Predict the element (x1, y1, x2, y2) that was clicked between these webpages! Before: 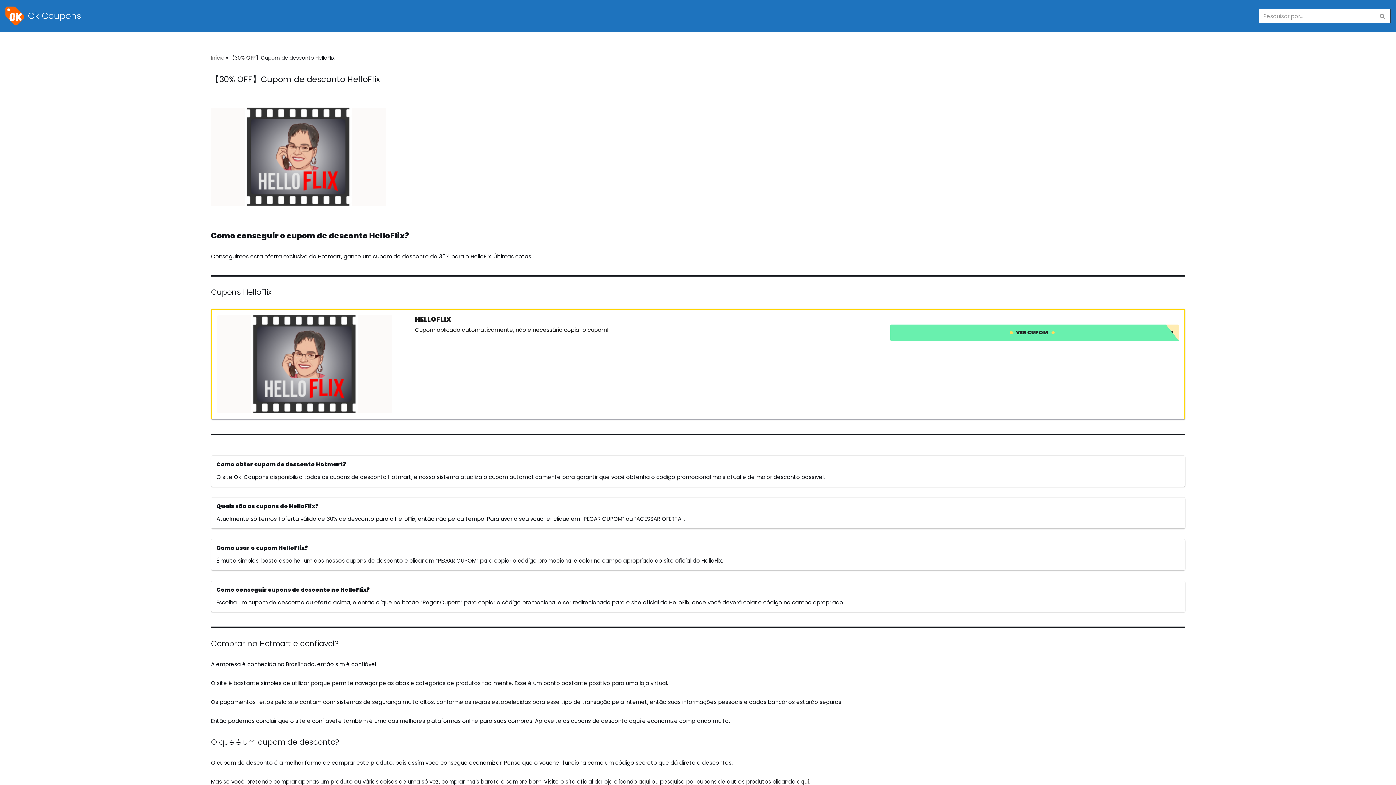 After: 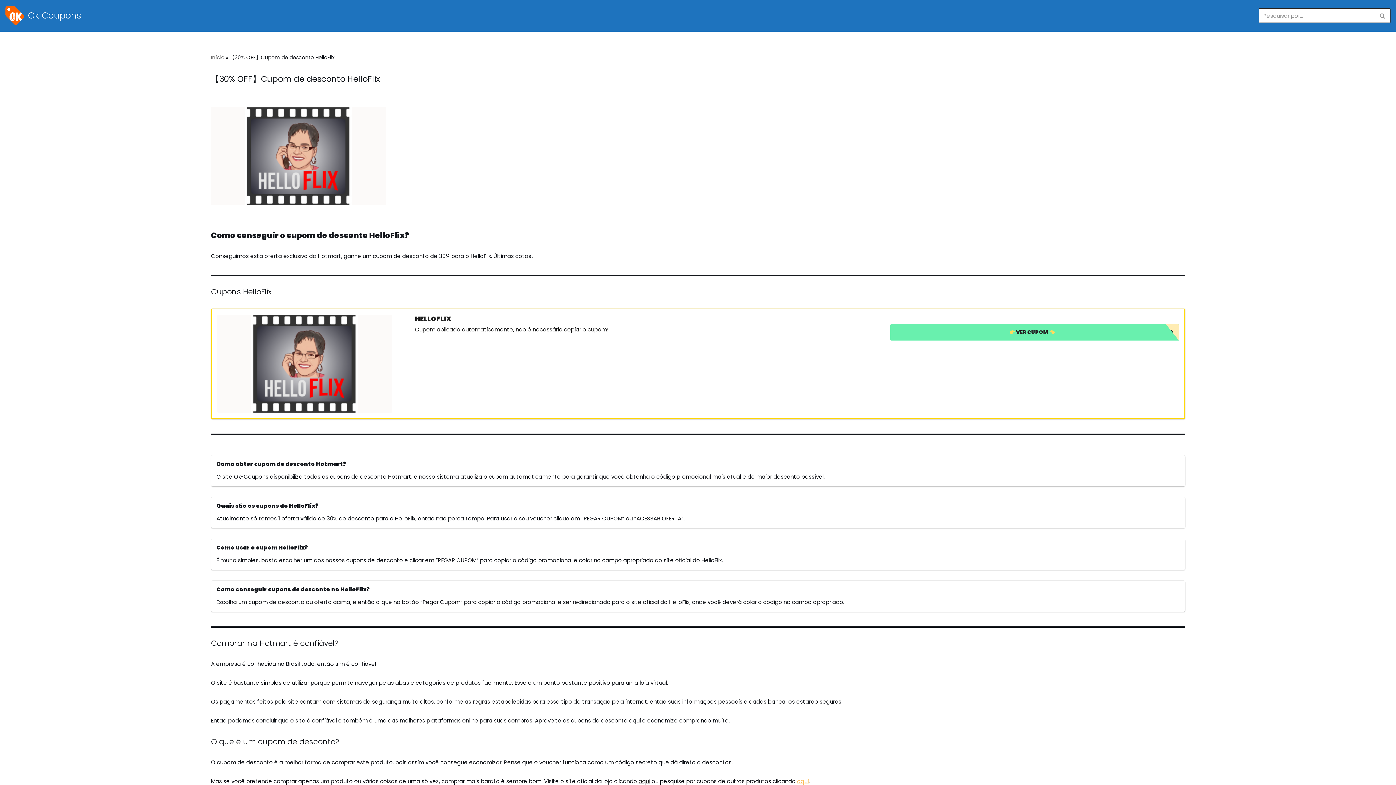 Action: label: aqui bbox: (797, 778, 808, 785)